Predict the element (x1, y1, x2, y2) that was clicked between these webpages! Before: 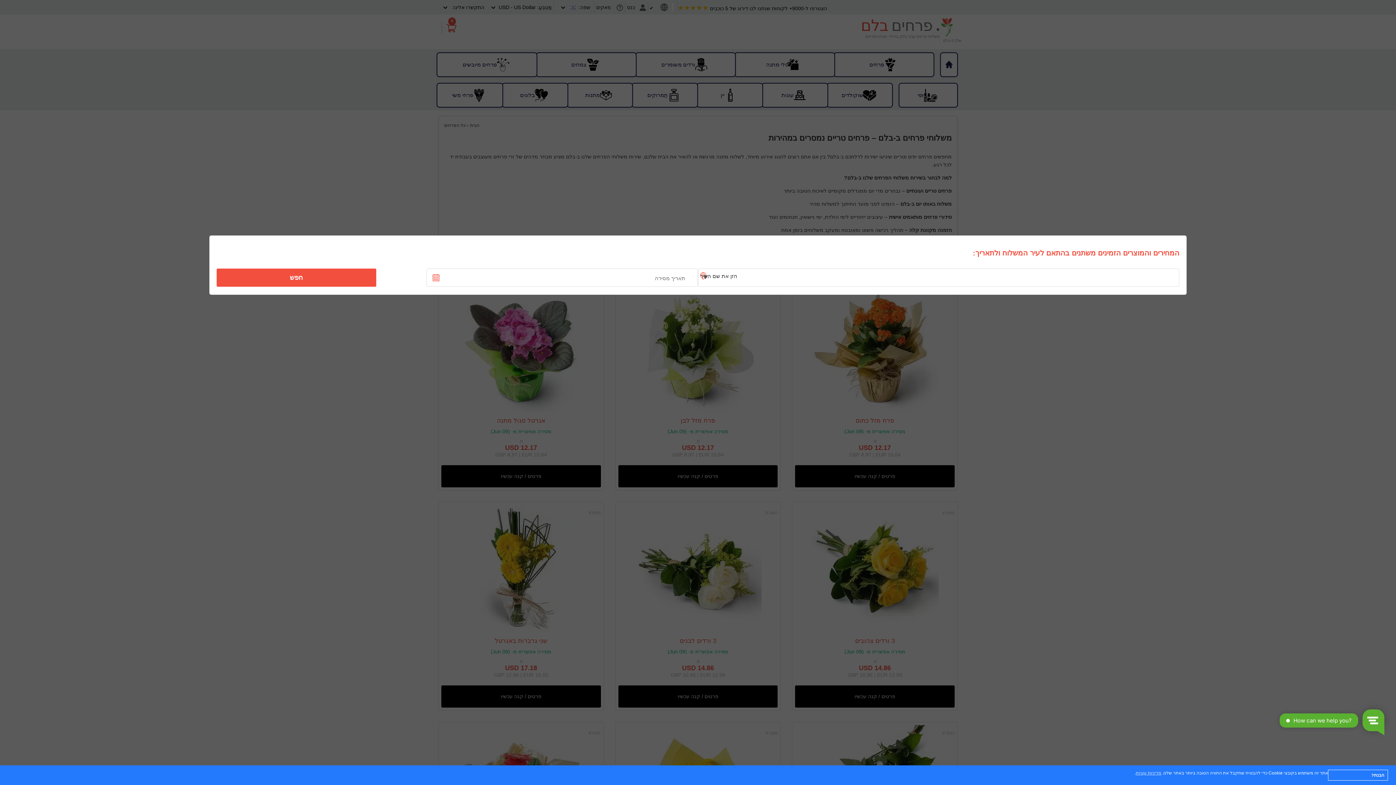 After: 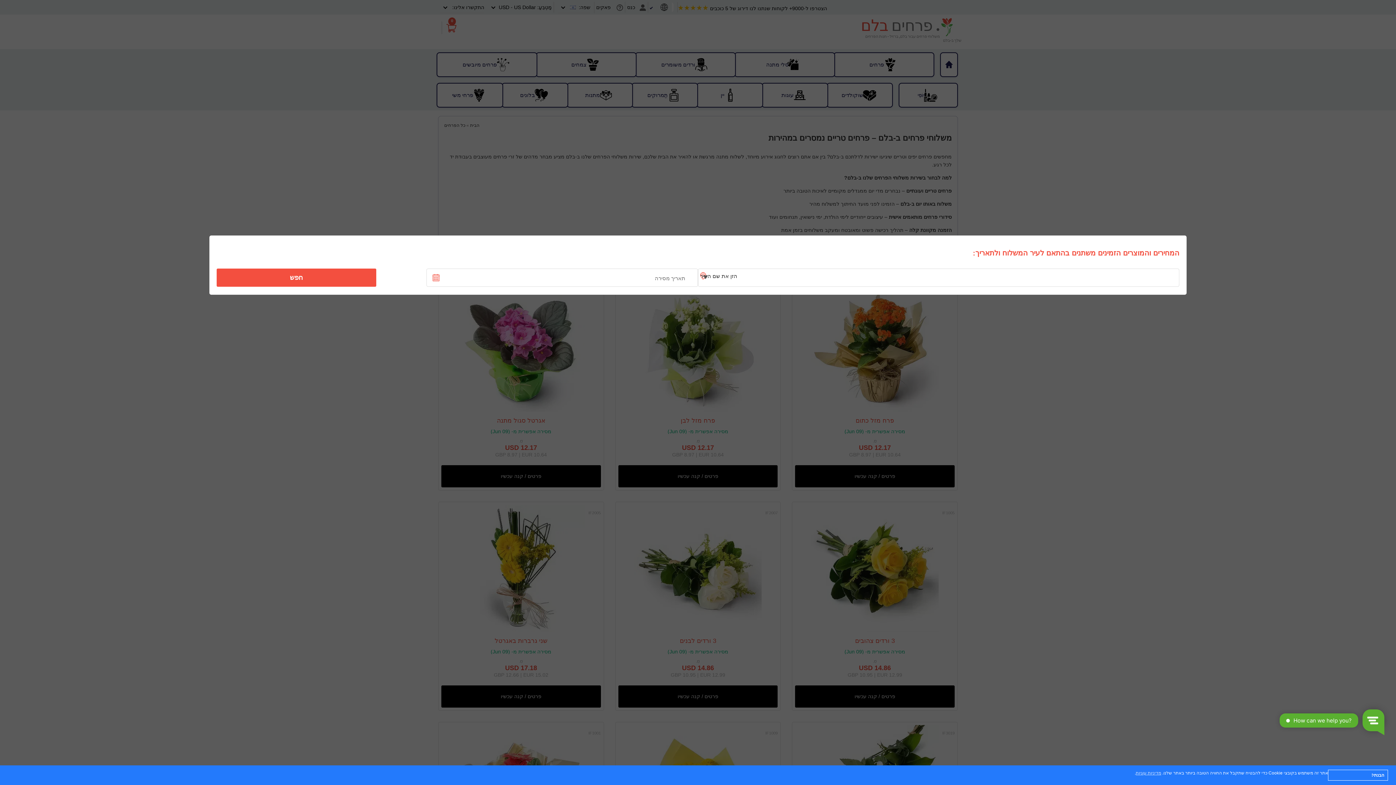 Action: label: חפש bbox: (221, 270, 371, 285)